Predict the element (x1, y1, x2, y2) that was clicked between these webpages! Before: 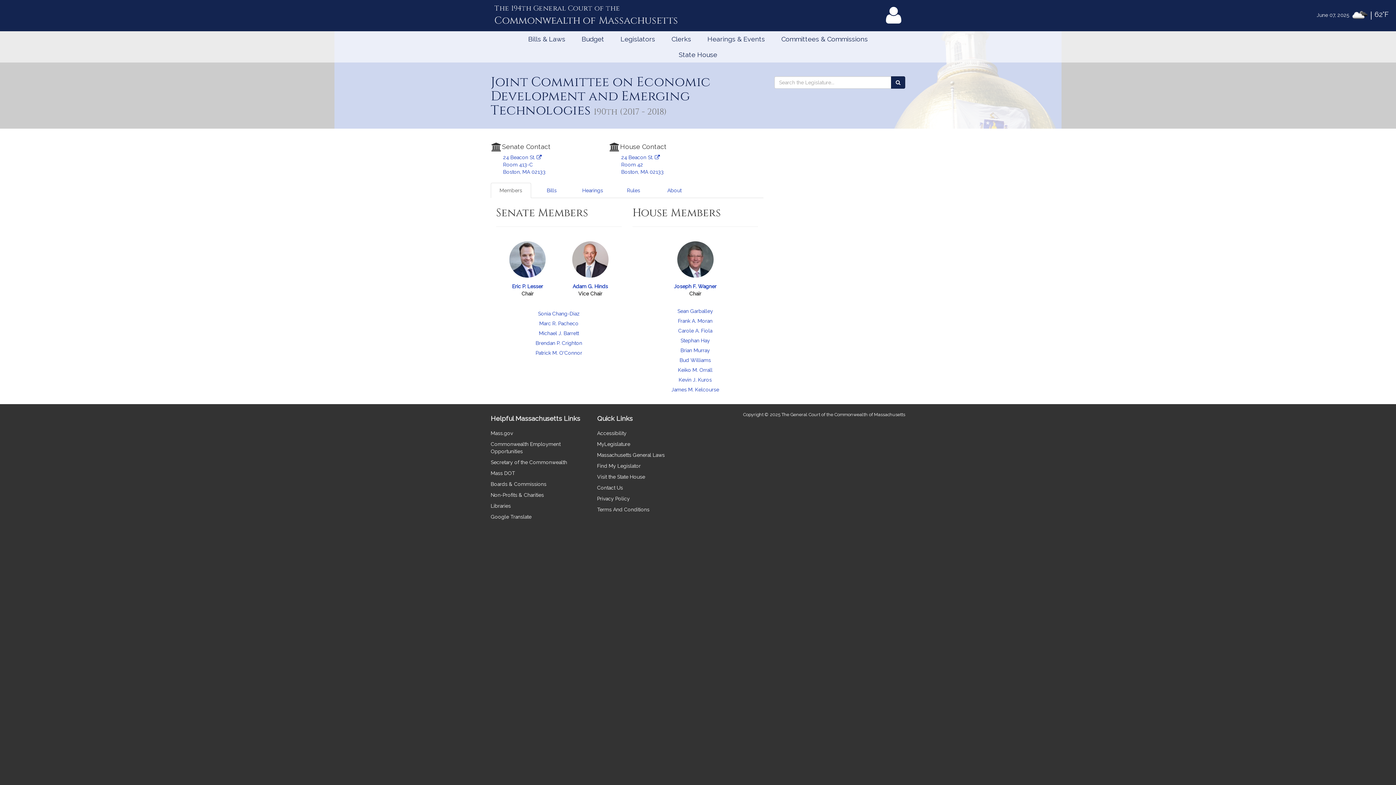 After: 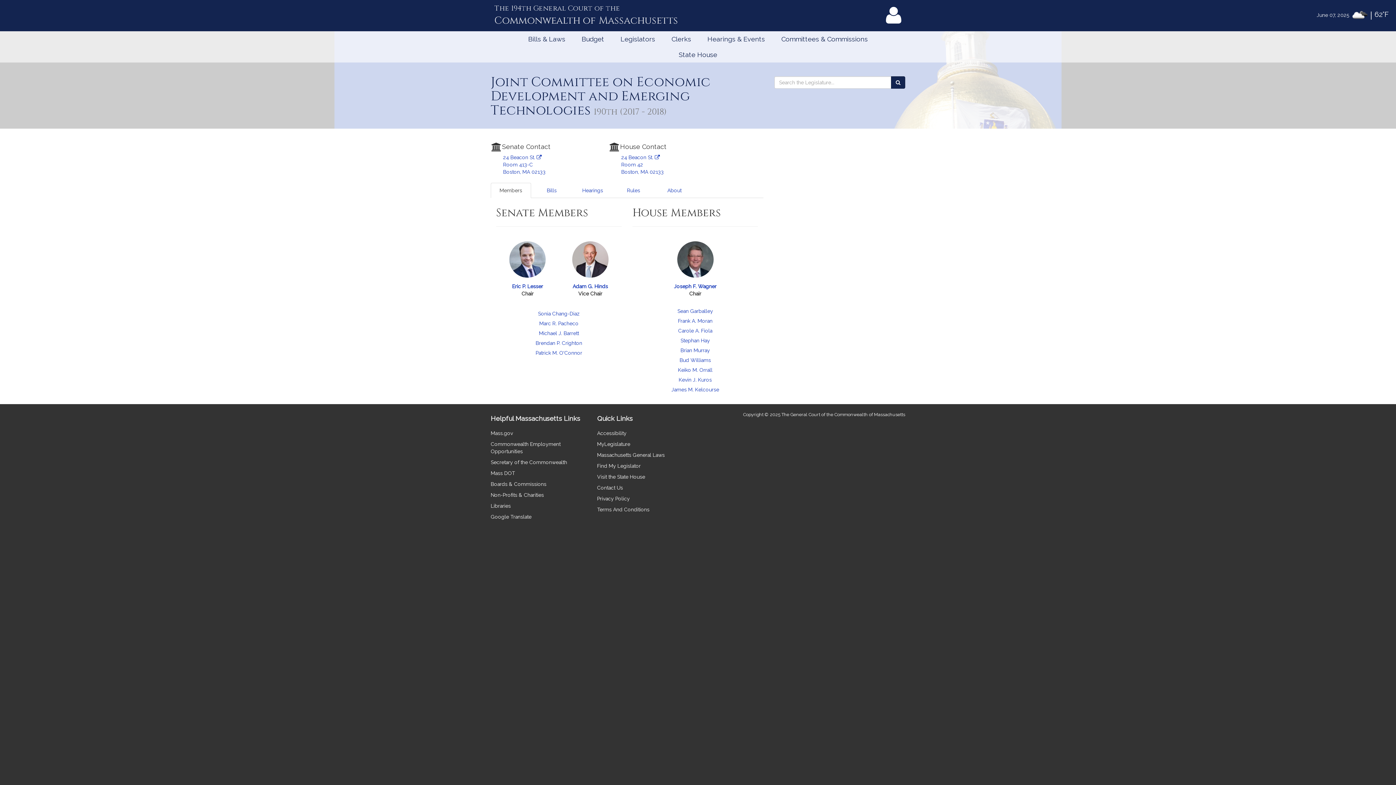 Action: label: Members bbox: (490, 182, 531, 198)